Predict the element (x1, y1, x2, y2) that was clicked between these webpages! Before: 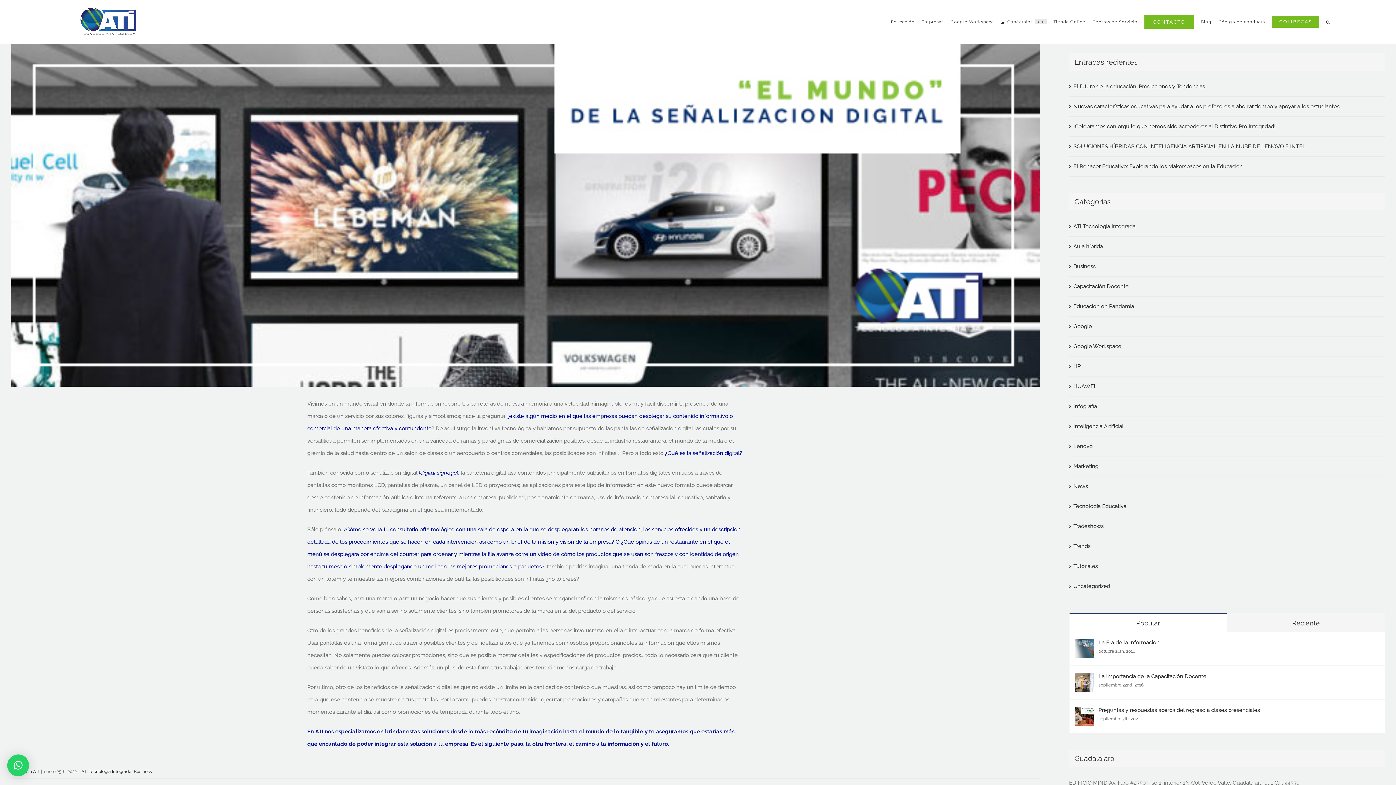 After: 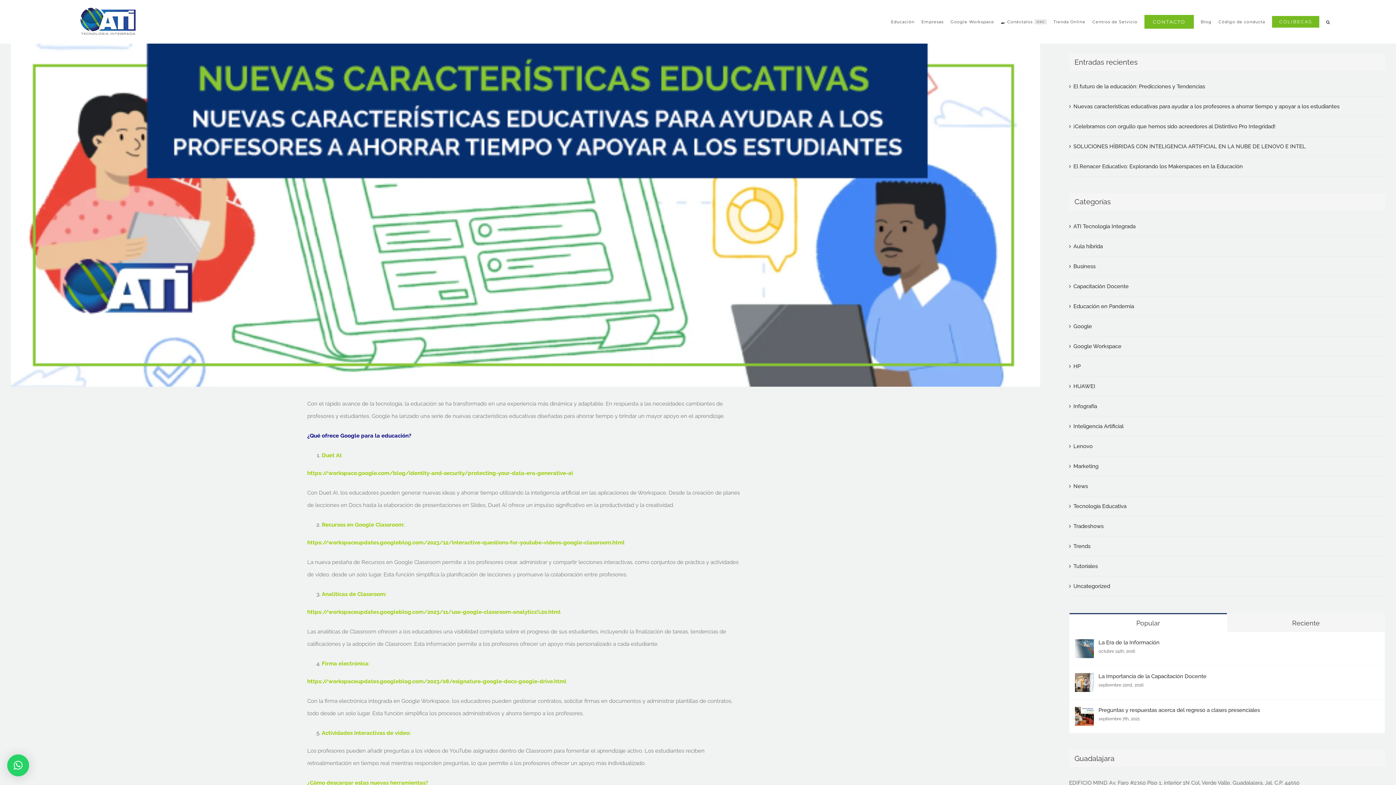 Action: bbox: (1073, 103, 1339, 109) label: Nuevas características educativas para ayudar a los profesores a ahorrar tiempo y apoyar a los estudiantes